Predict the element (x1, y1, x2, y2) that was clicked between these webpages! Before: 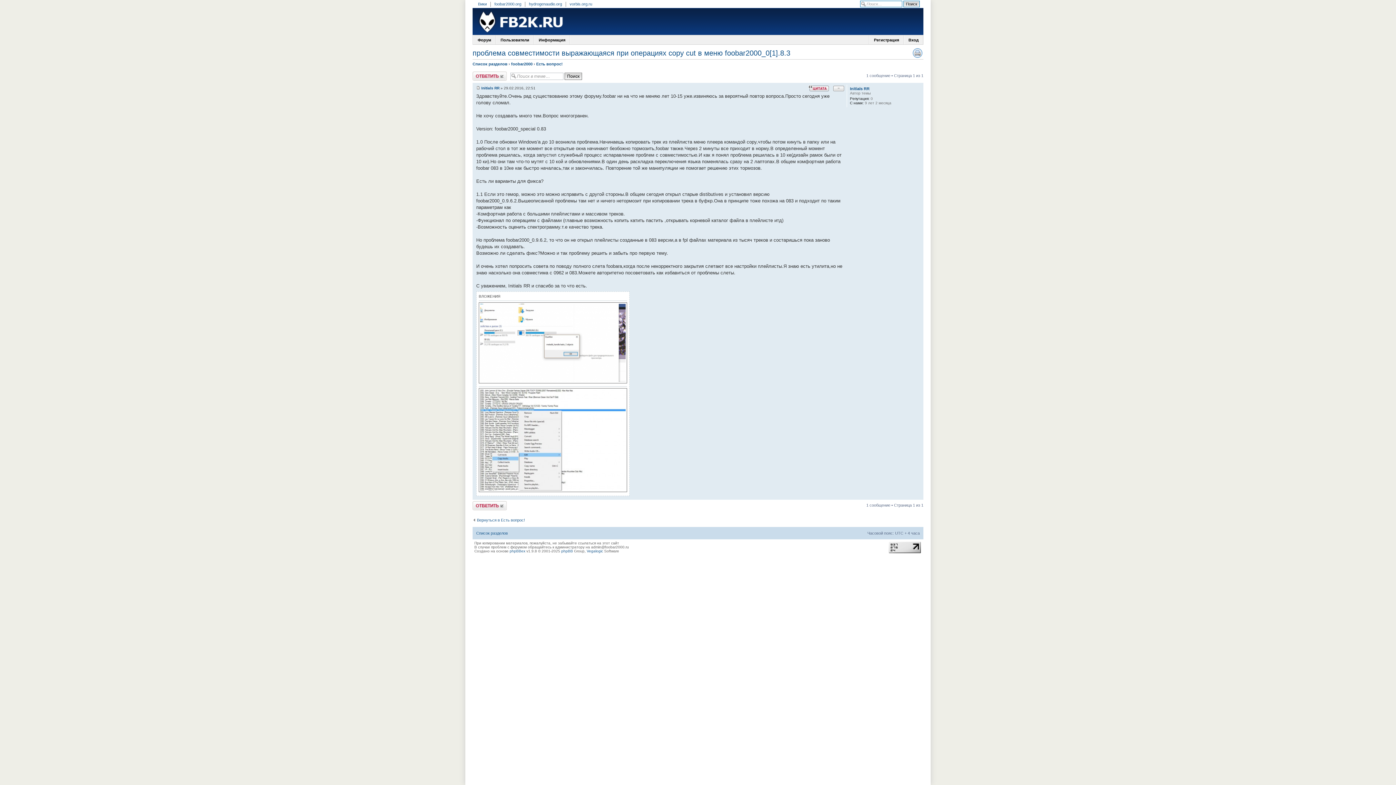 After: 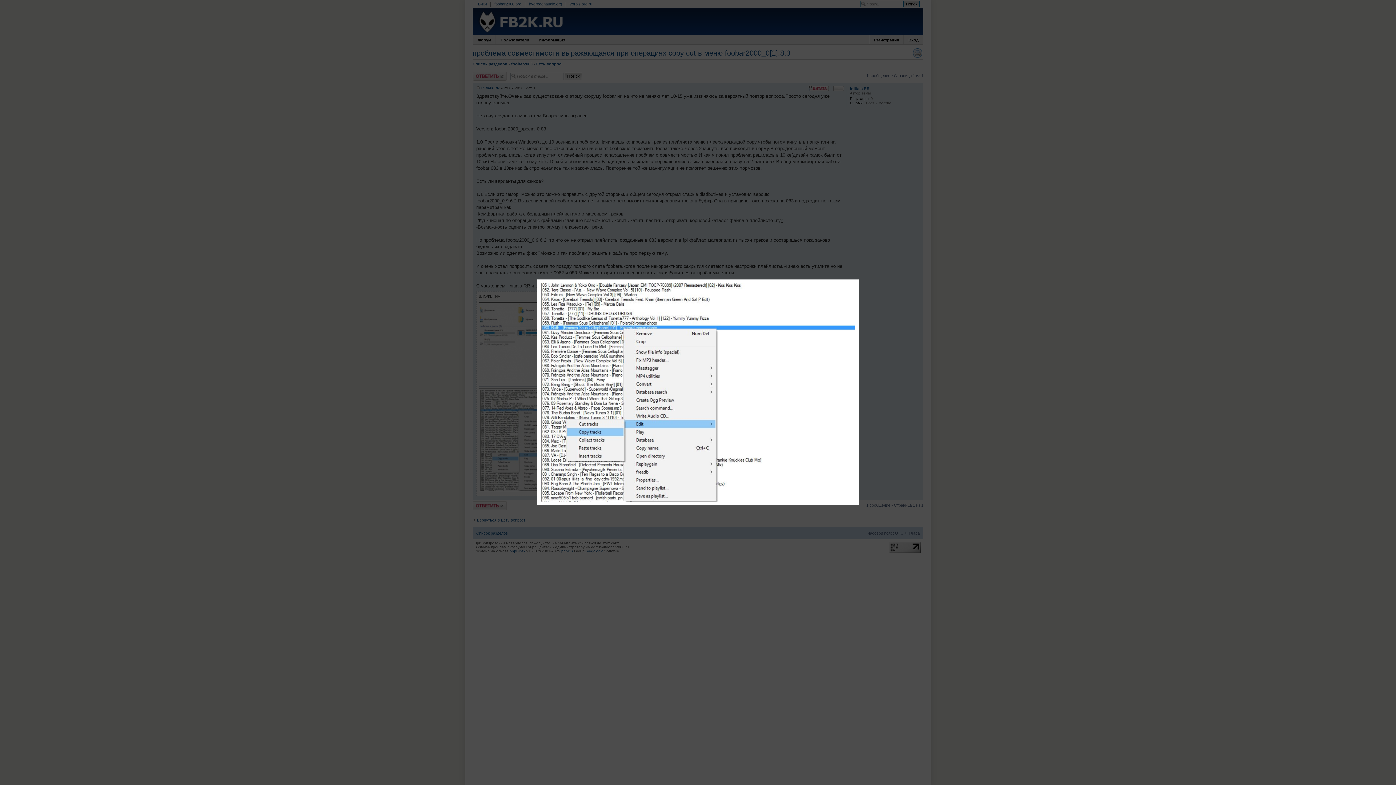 Action: bbox: (478, 489, 627, 493)